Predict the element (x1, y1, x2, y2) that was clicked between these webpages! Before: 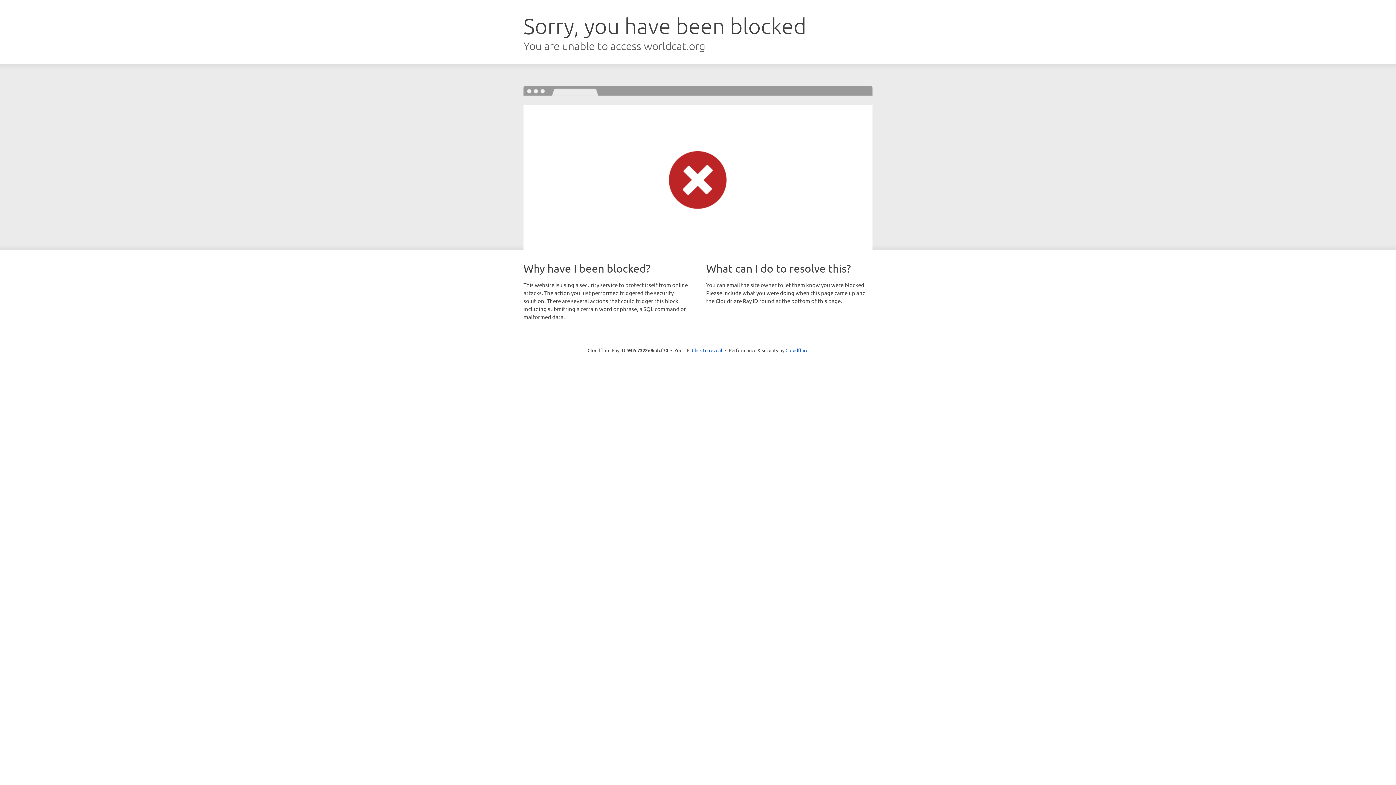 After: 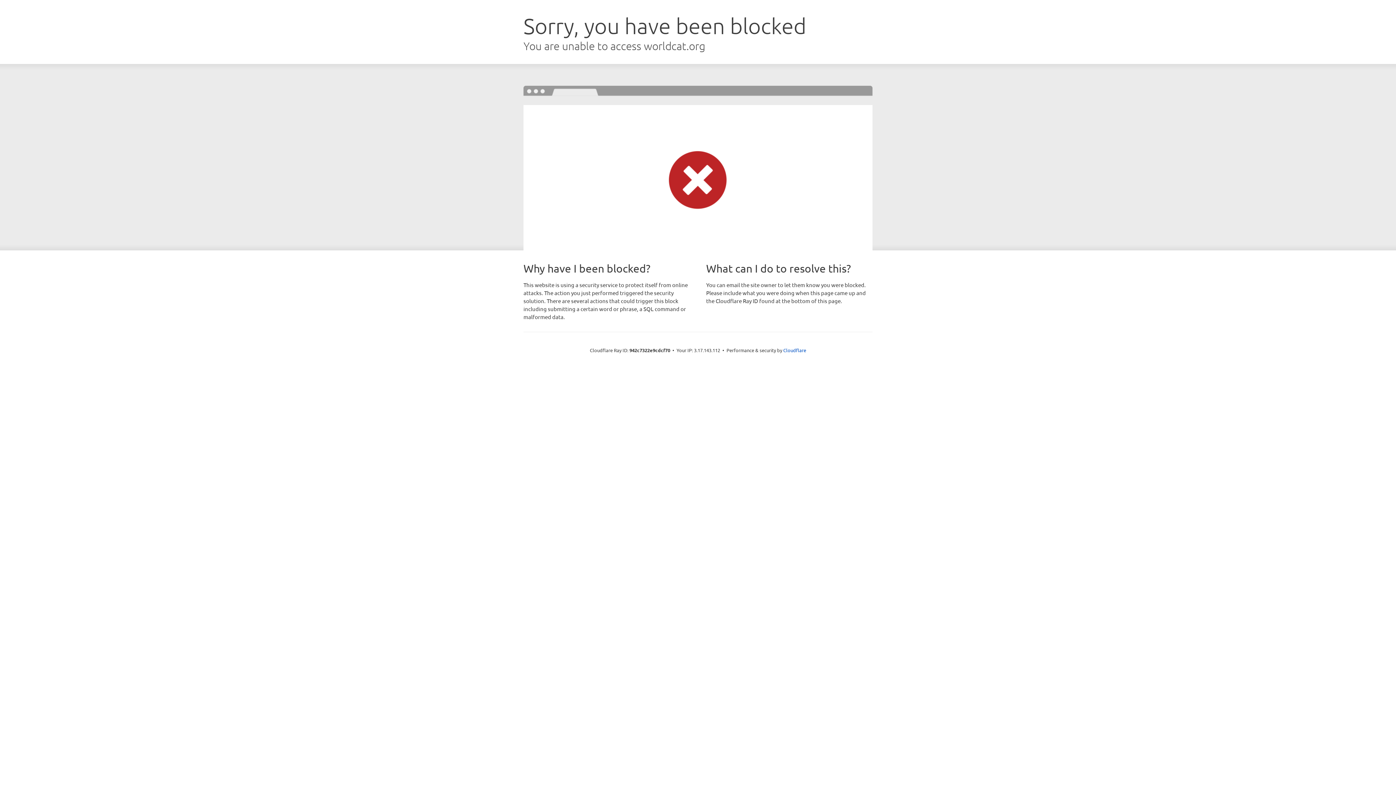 Action: bbox: (692, 346, 722, 353) label: Click to reveal